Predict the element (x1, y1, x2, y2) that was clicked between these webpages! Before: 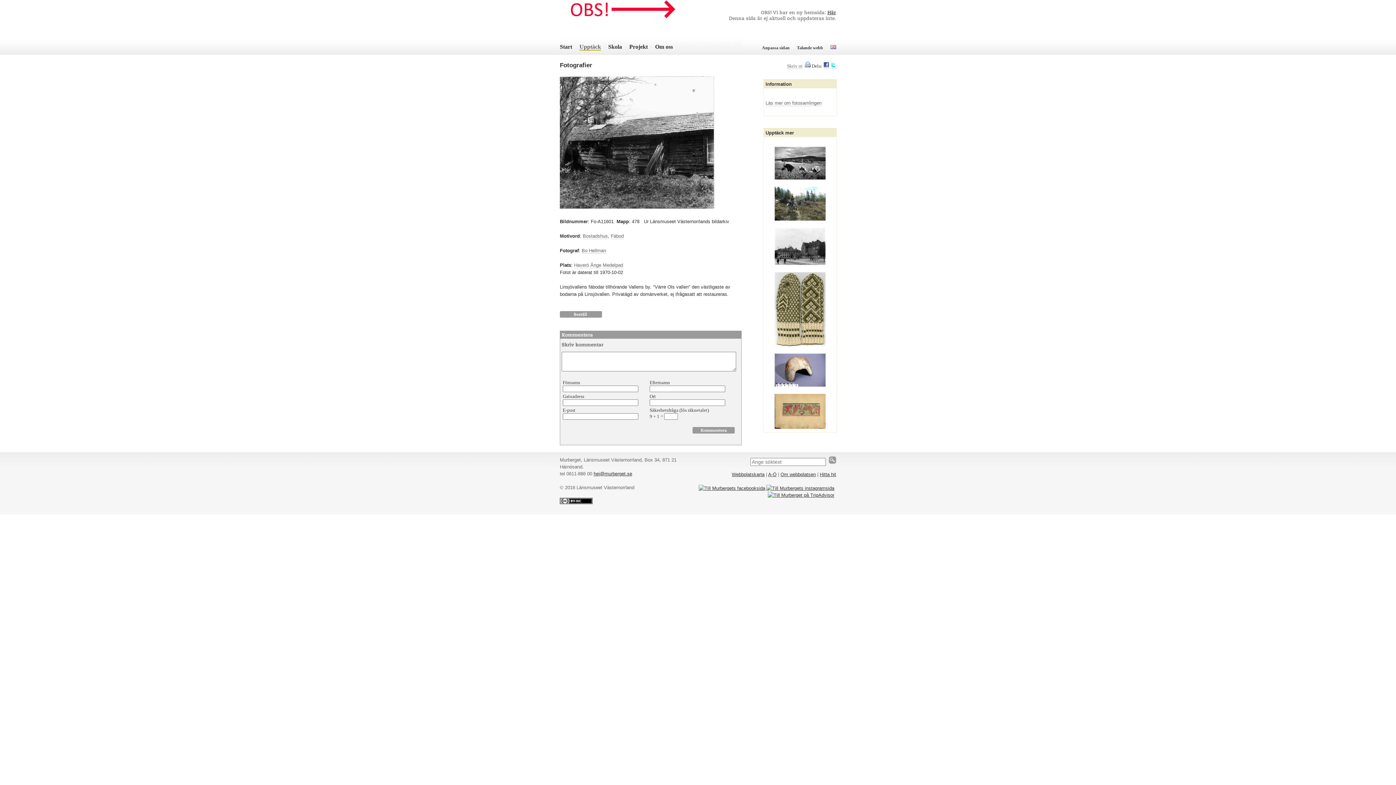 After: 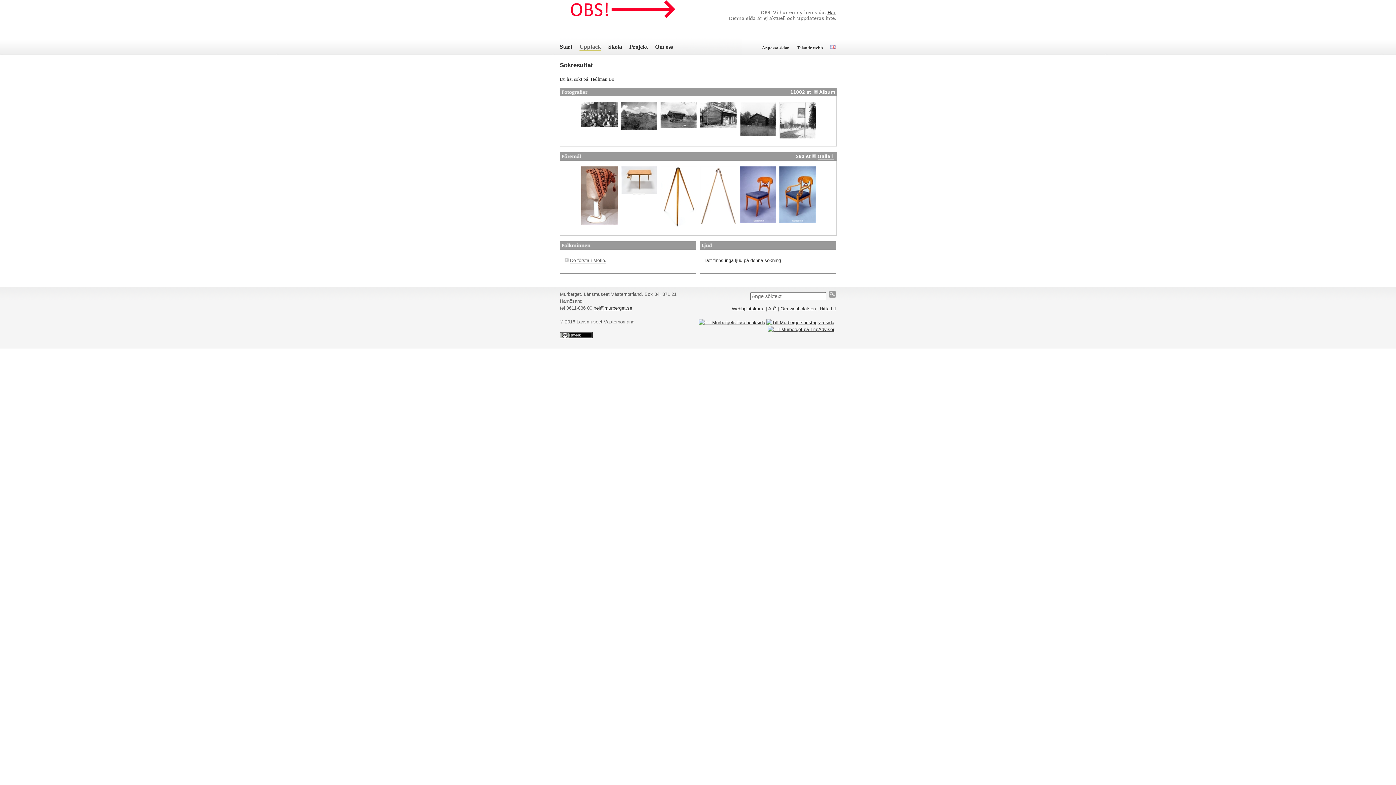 Action: label: Bo Hellman bbox: (581, 248, 606, 253)